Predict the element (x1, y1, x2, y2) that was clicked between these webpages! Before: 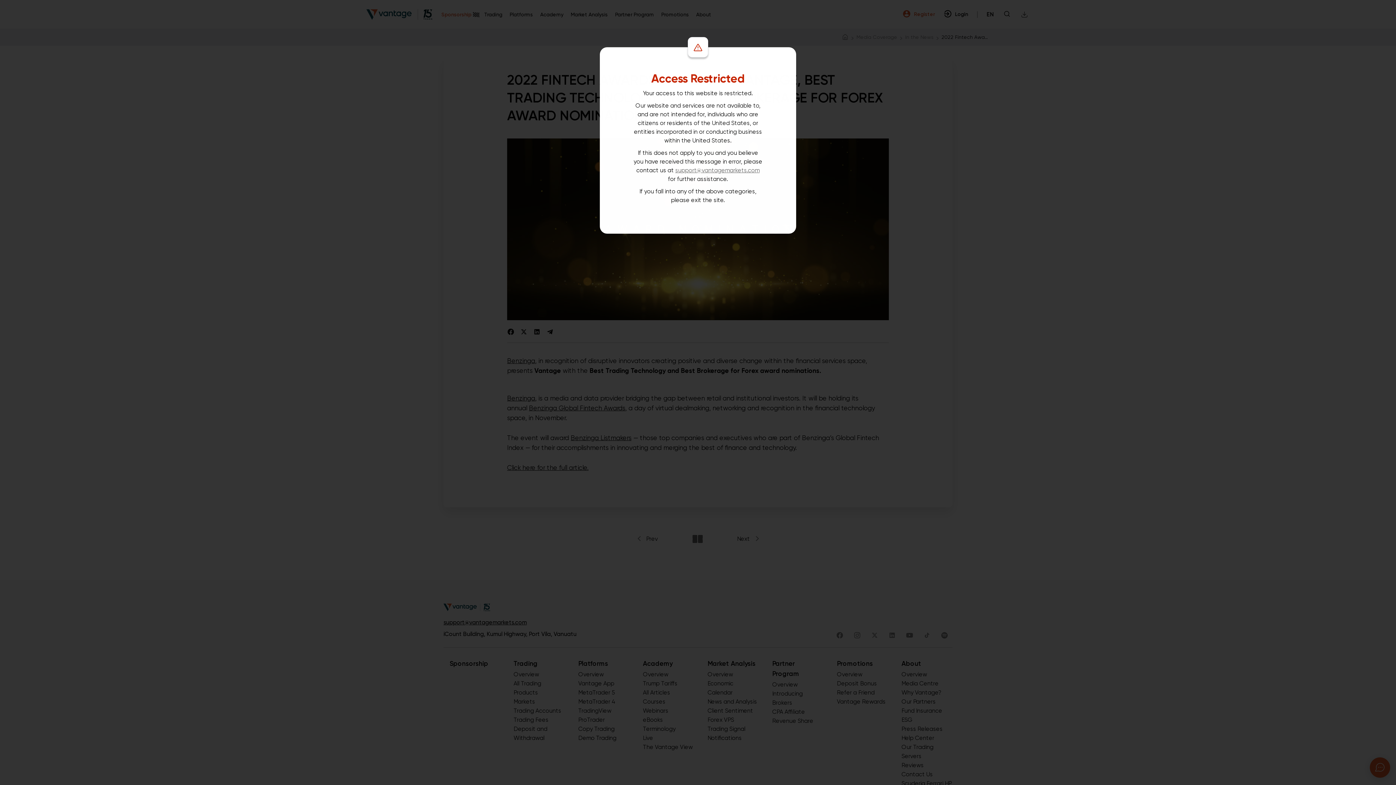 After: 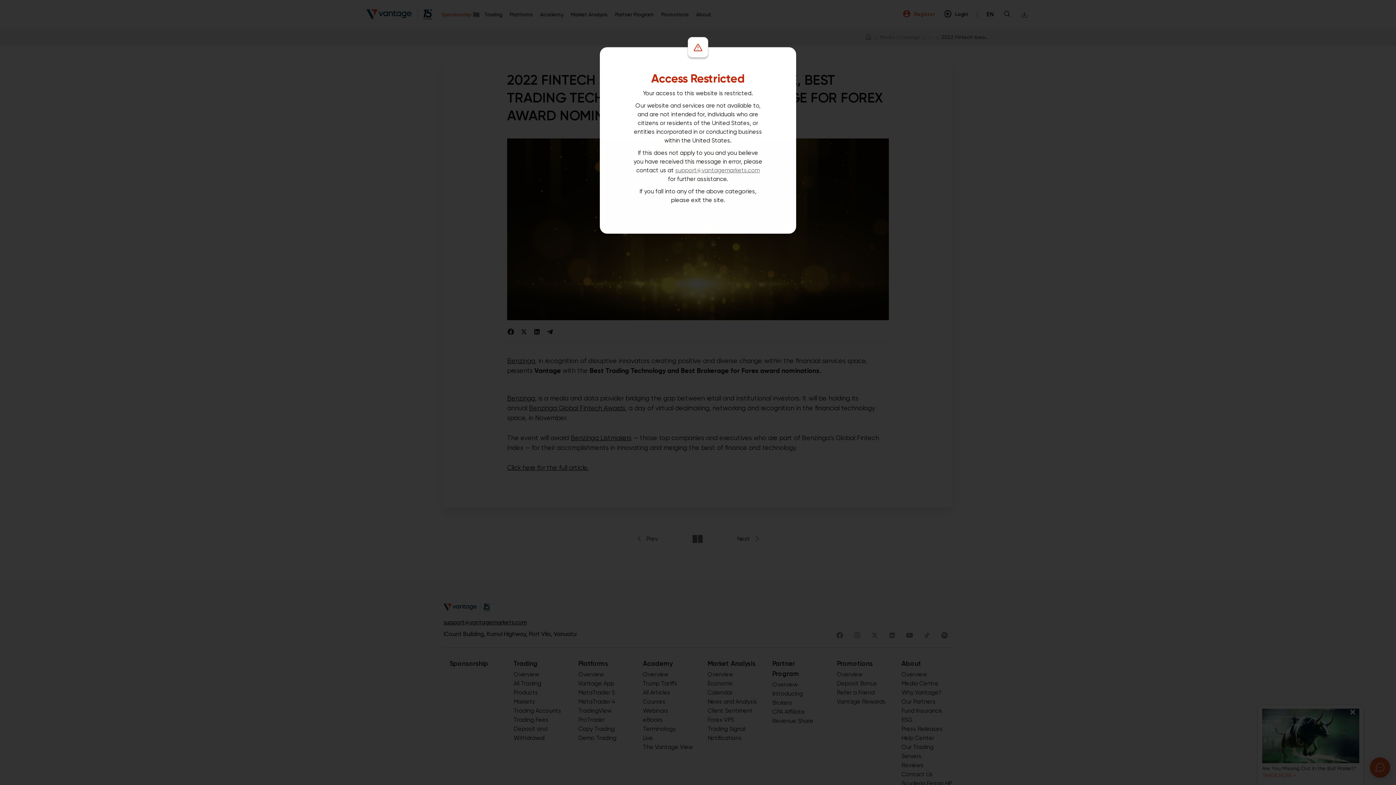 Action: bbox: (675, 166, 759, 173) label: support@vantagemarkets.com